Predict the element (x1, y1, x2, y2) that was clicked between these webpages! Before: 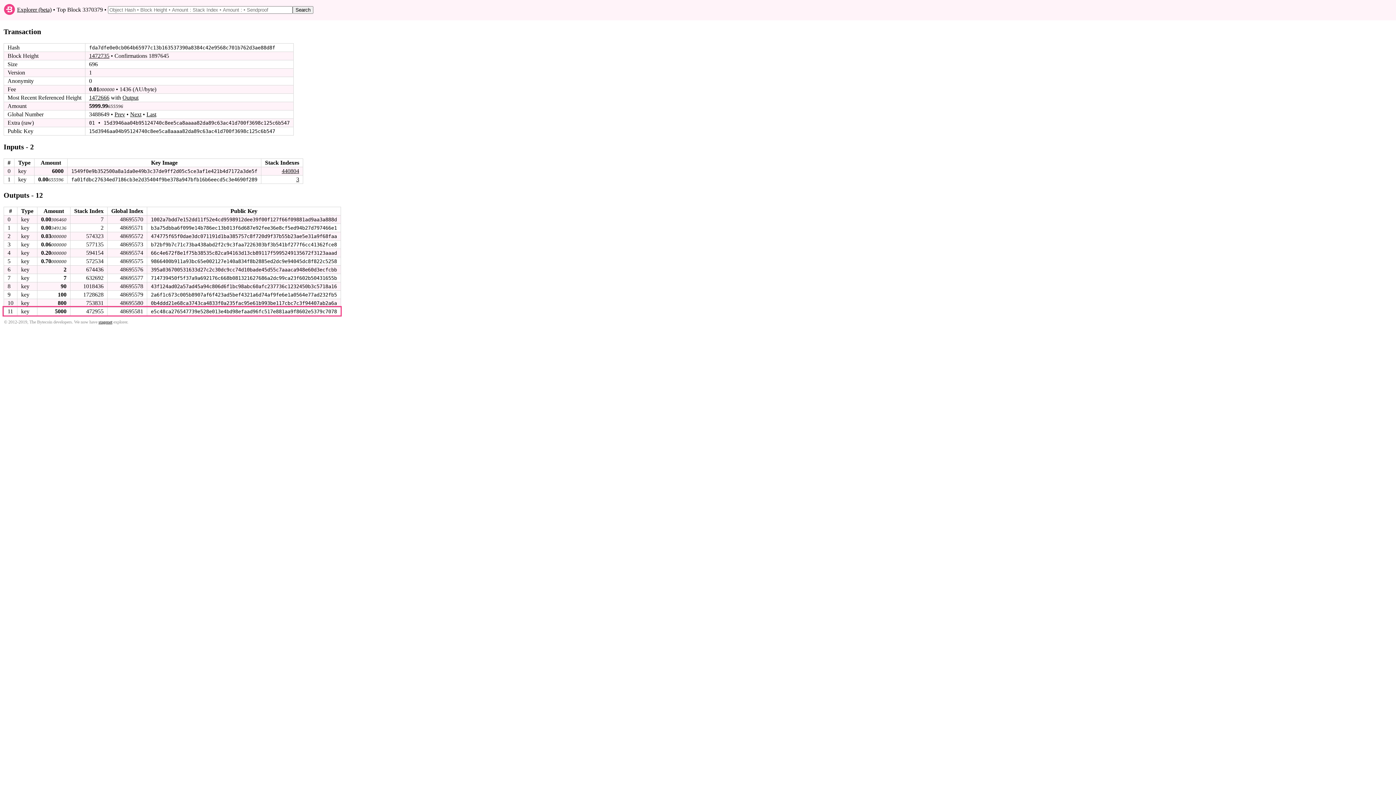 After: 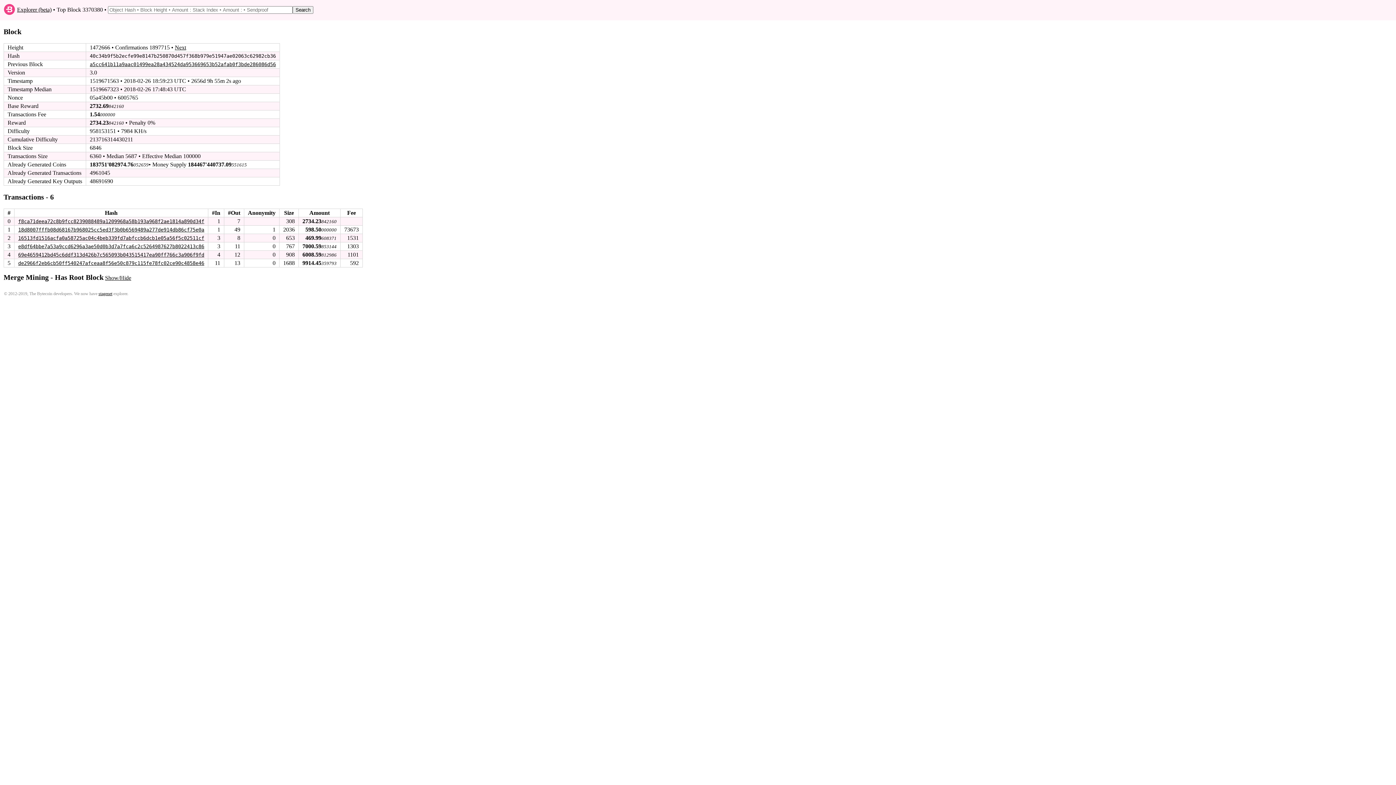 Action: bbox: (89, 94, 109, 100) label: 1472666